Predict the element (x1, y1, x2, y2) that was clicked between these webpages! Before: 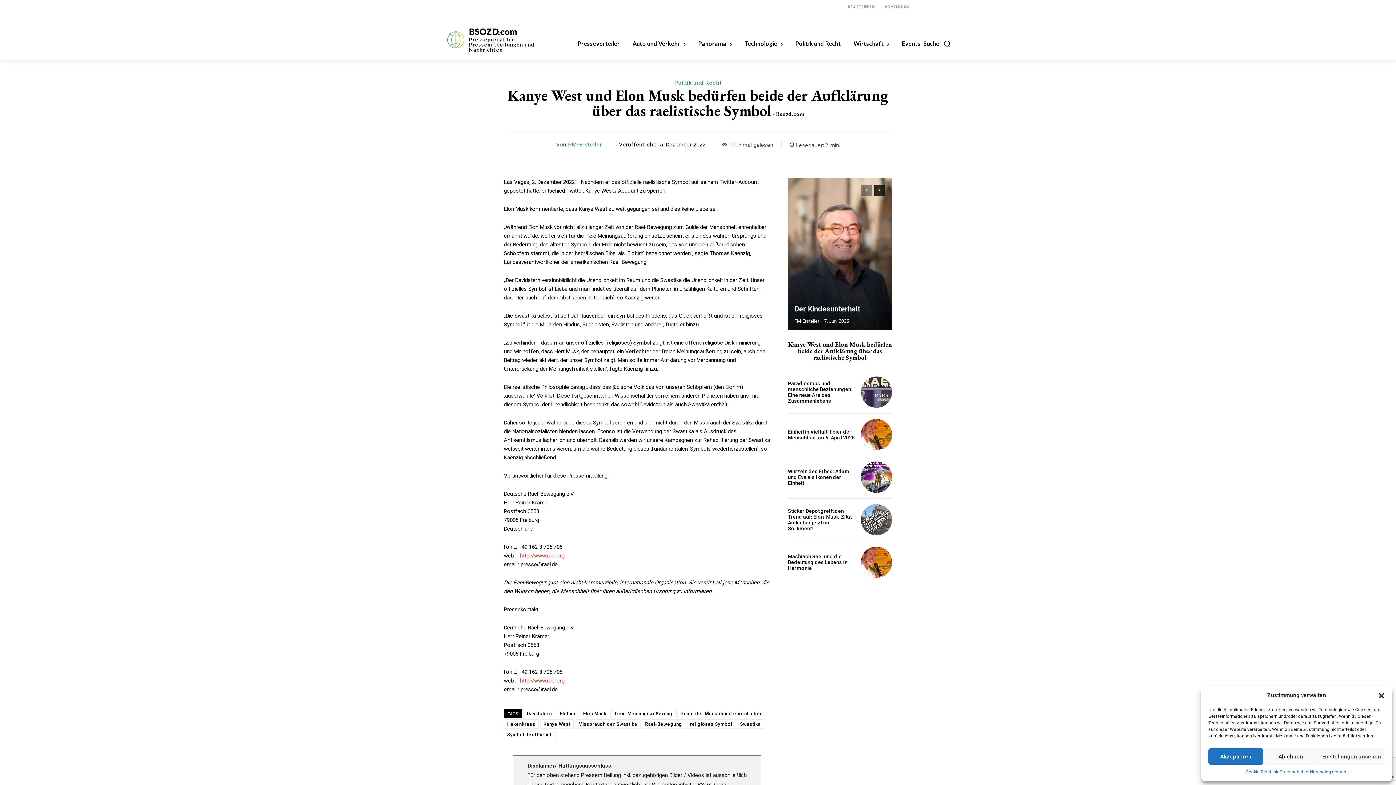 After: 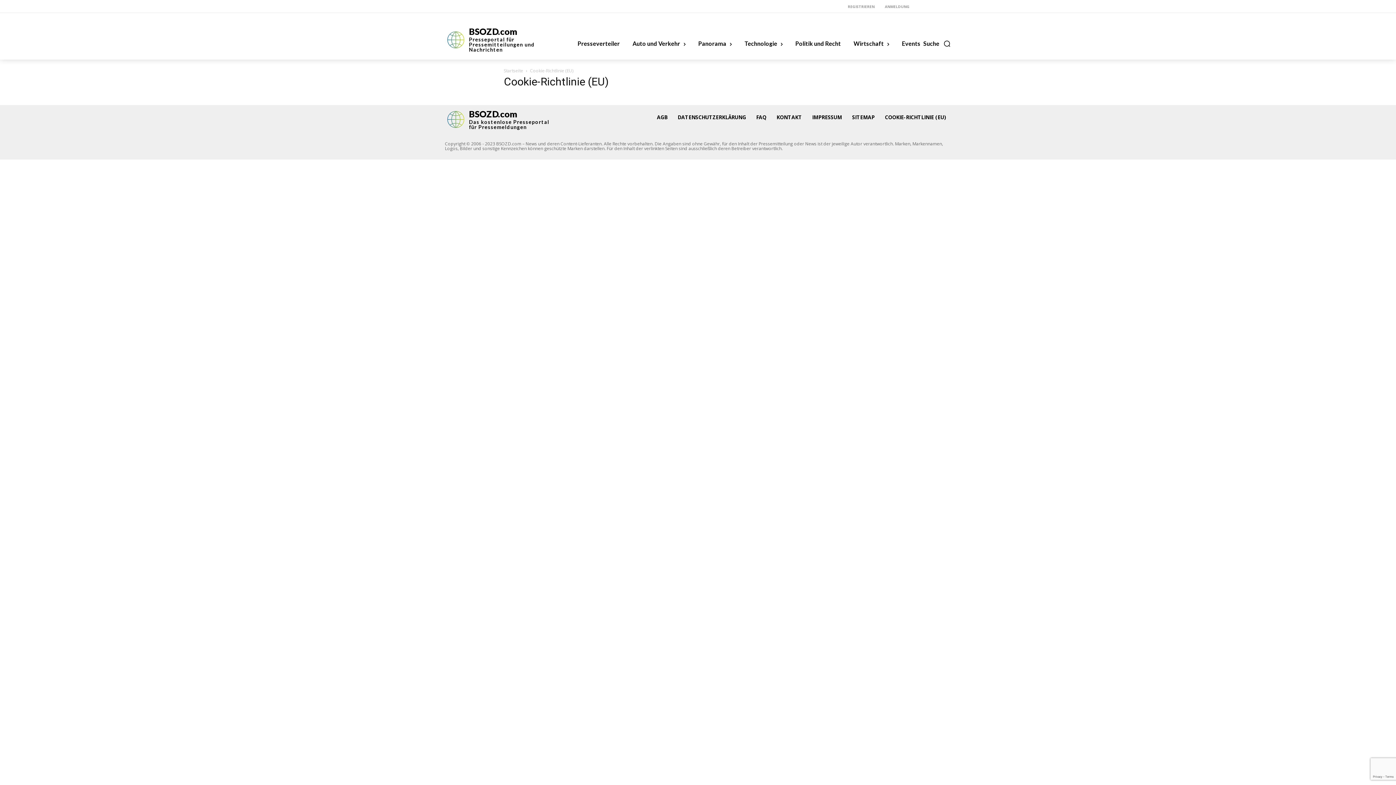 Action: bbox: (1246, 768, 1279, 776) label: Cookie-Richtlinie